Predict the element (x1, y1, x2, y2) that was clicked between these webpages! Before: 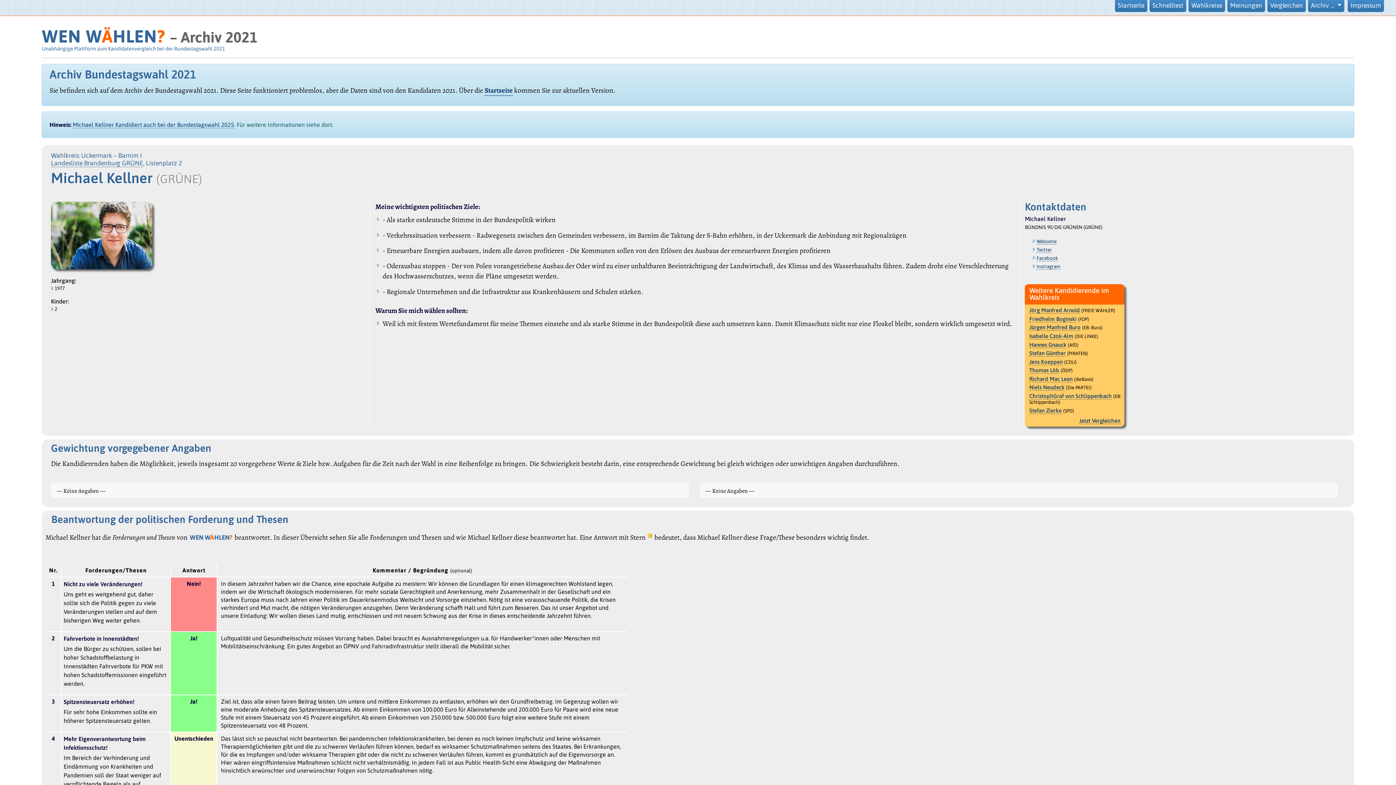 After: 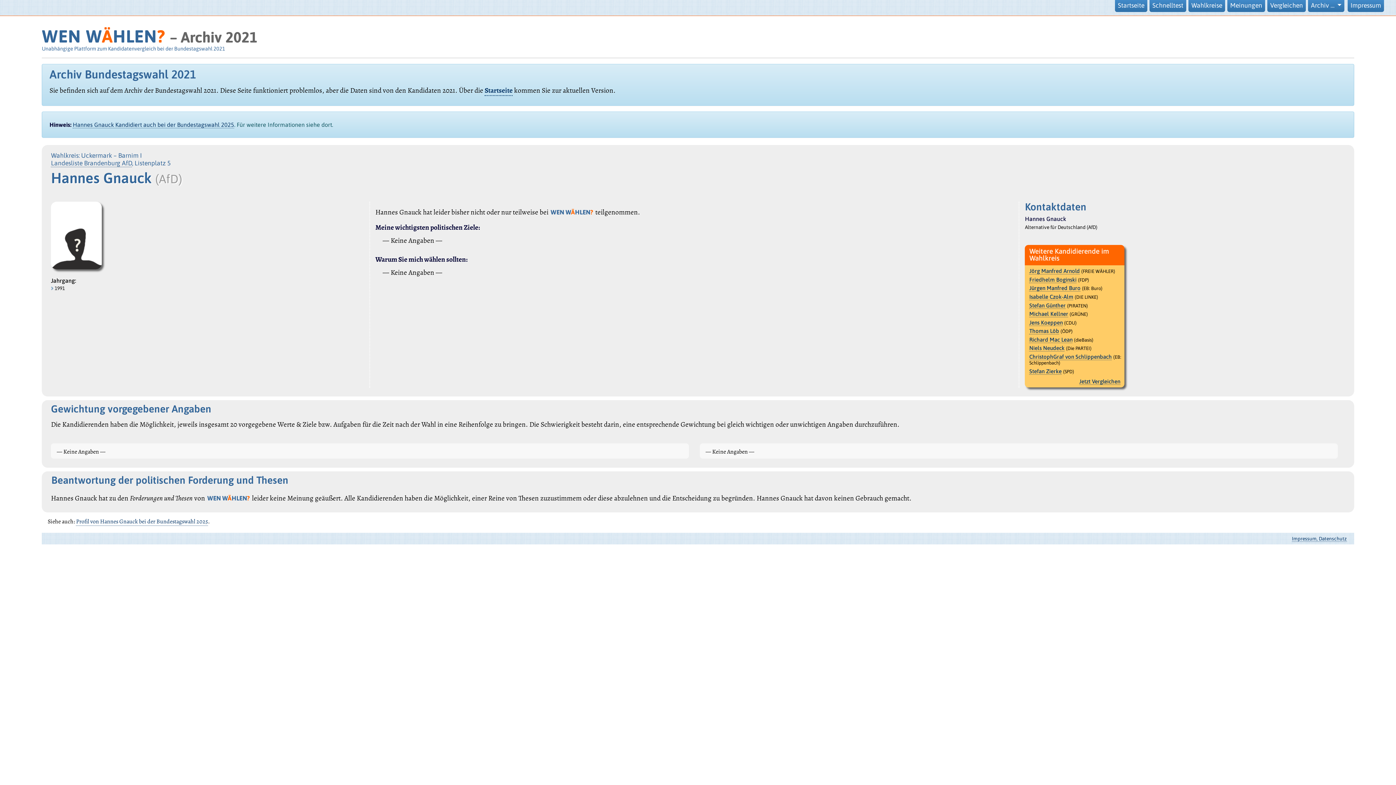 Action: label: Hannes Gnauck bbox: (1029, 341, 1066, 348)